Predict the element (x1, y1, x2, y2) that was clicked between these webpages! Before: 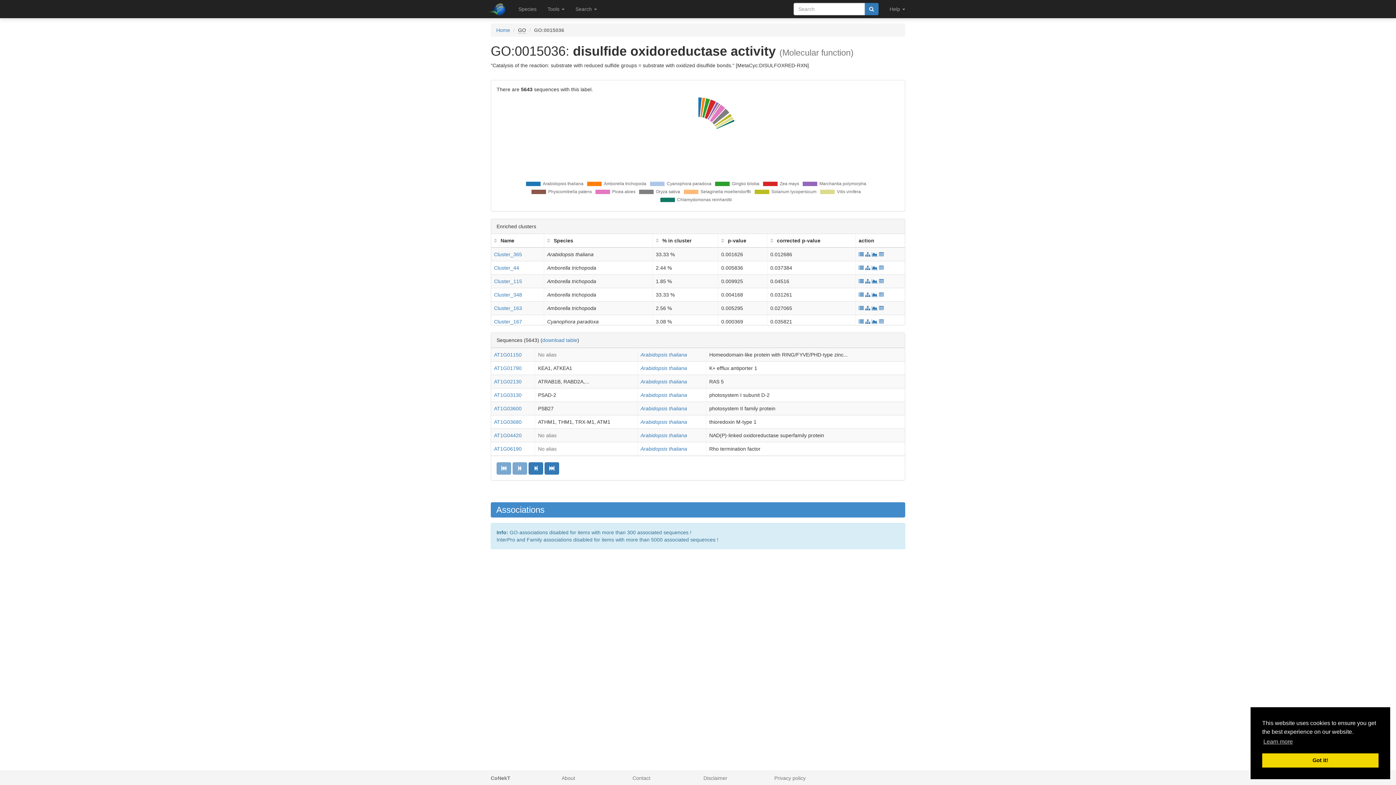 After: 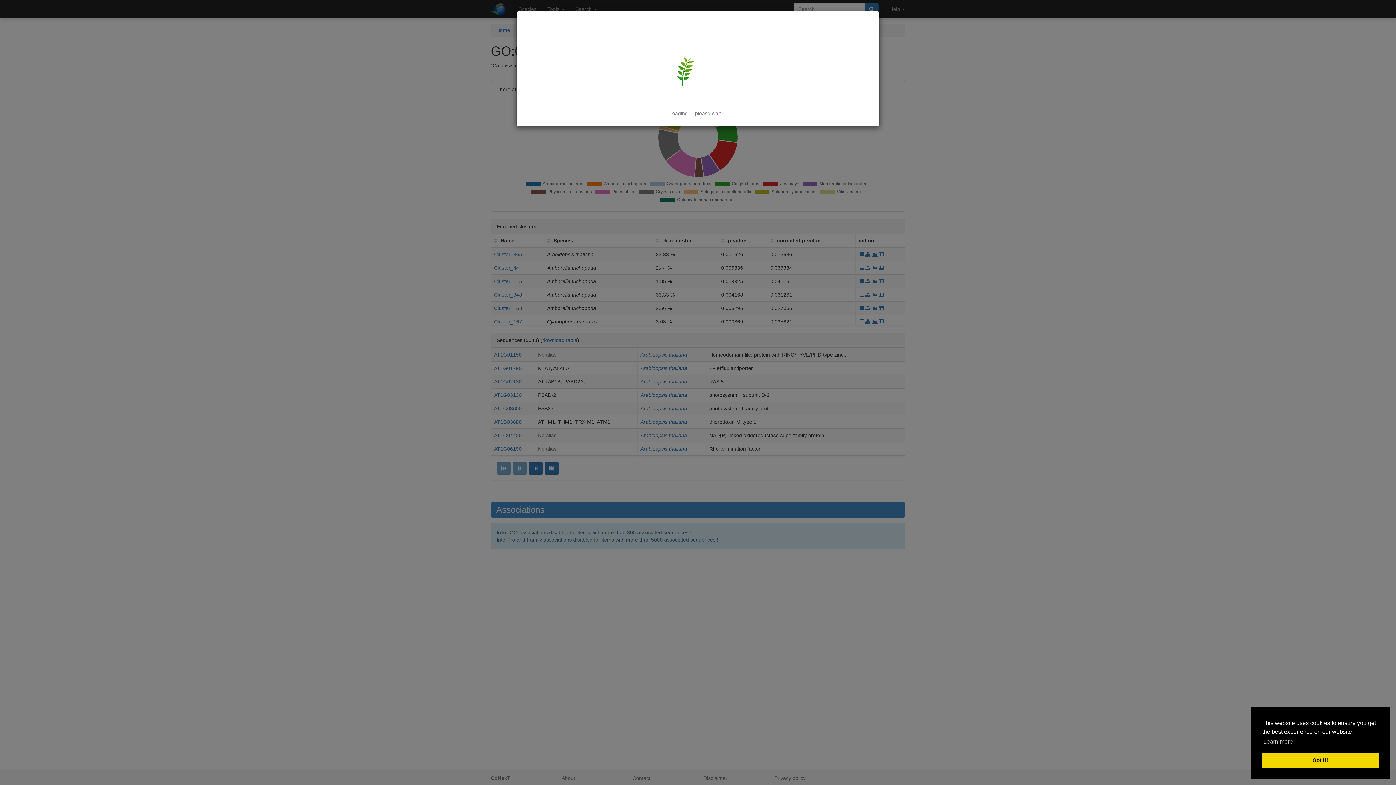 Action: bbox: (864, 2, 878, 15)